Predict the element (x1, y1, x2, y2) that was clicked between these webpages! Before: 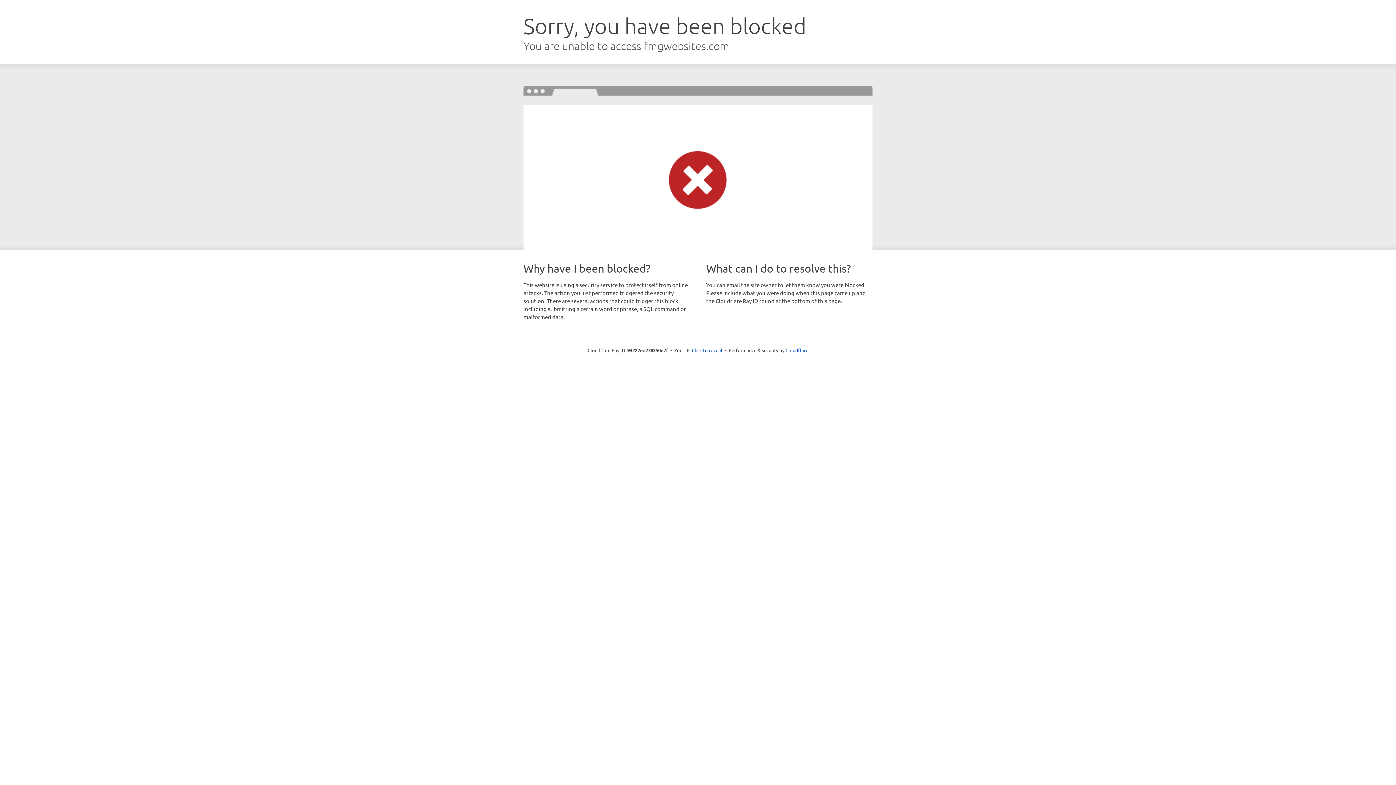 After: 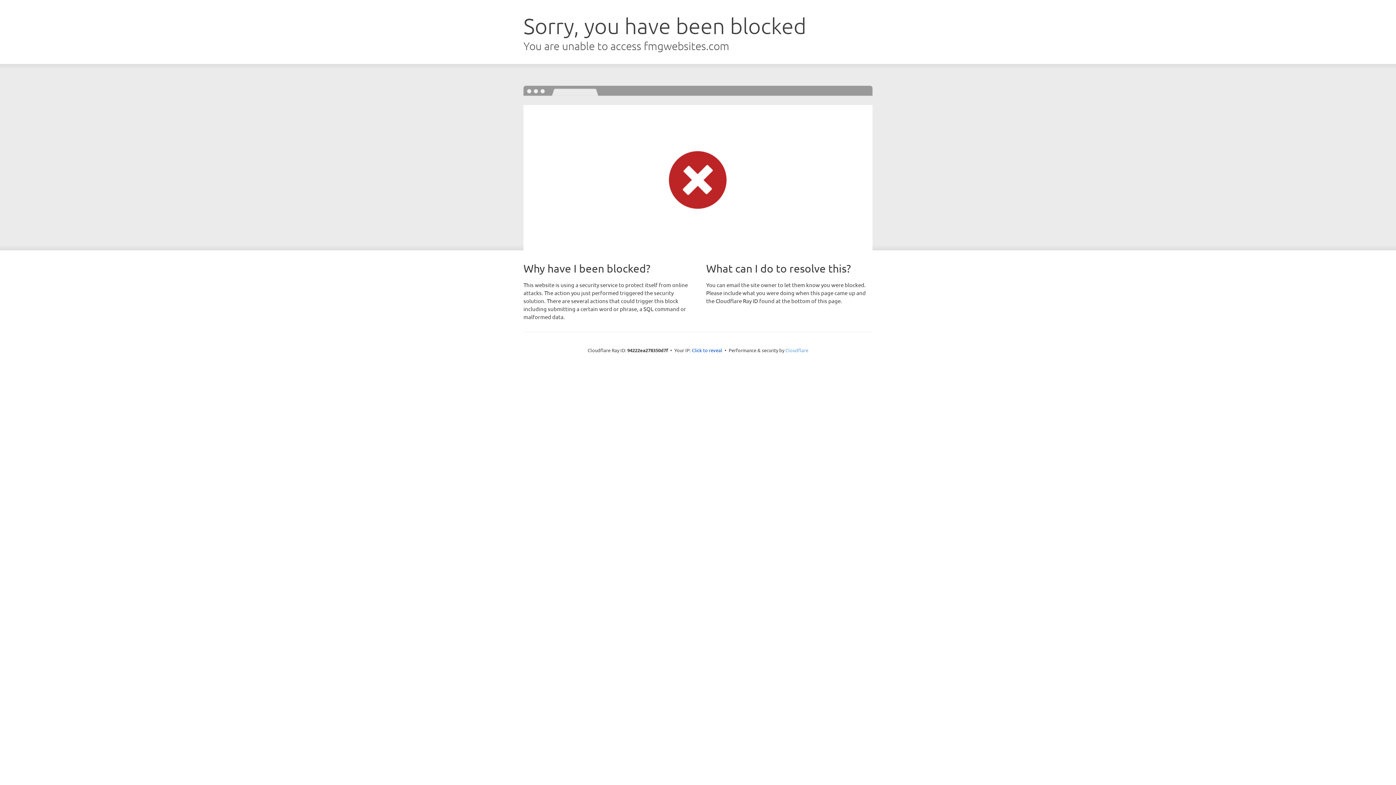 Action: label: Cloudflare bbox: (785, 347, 808, 353)